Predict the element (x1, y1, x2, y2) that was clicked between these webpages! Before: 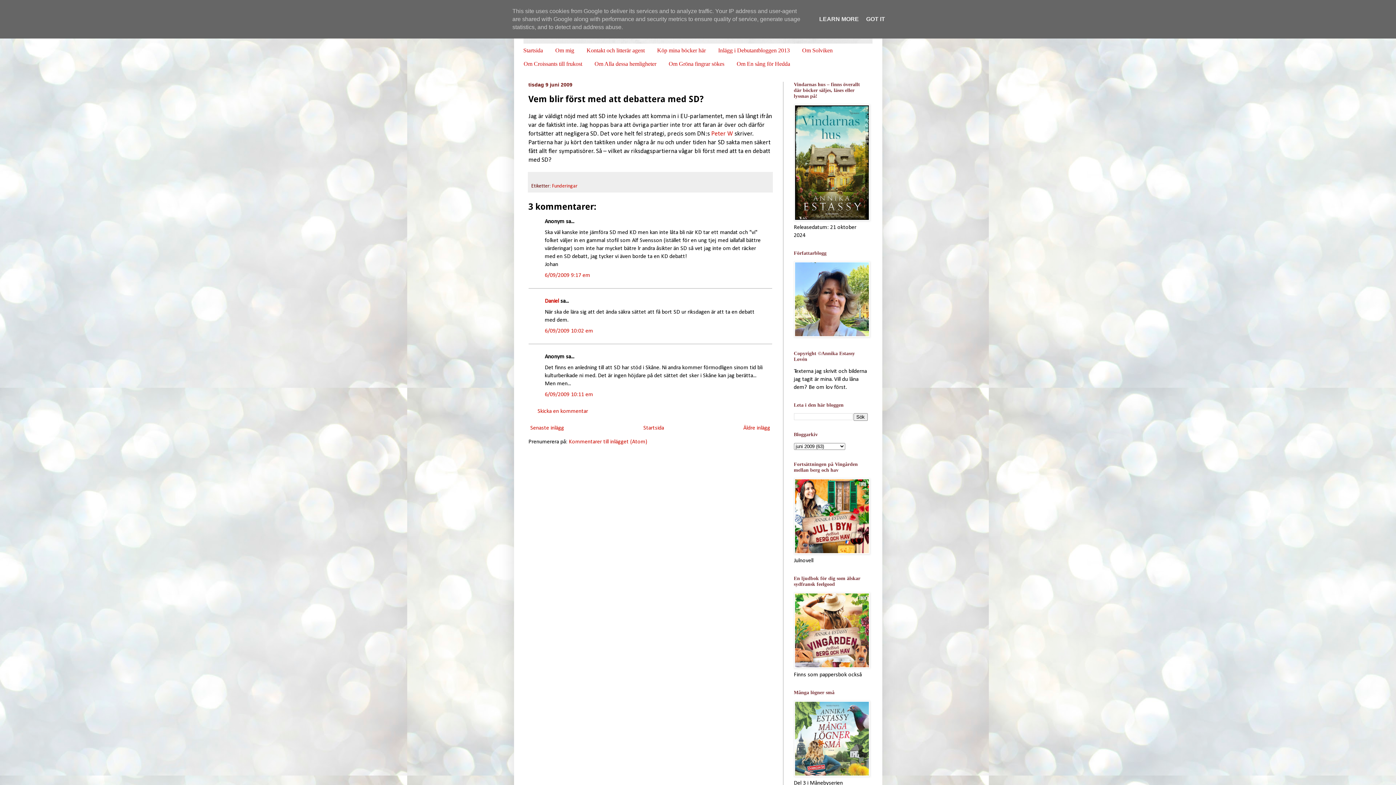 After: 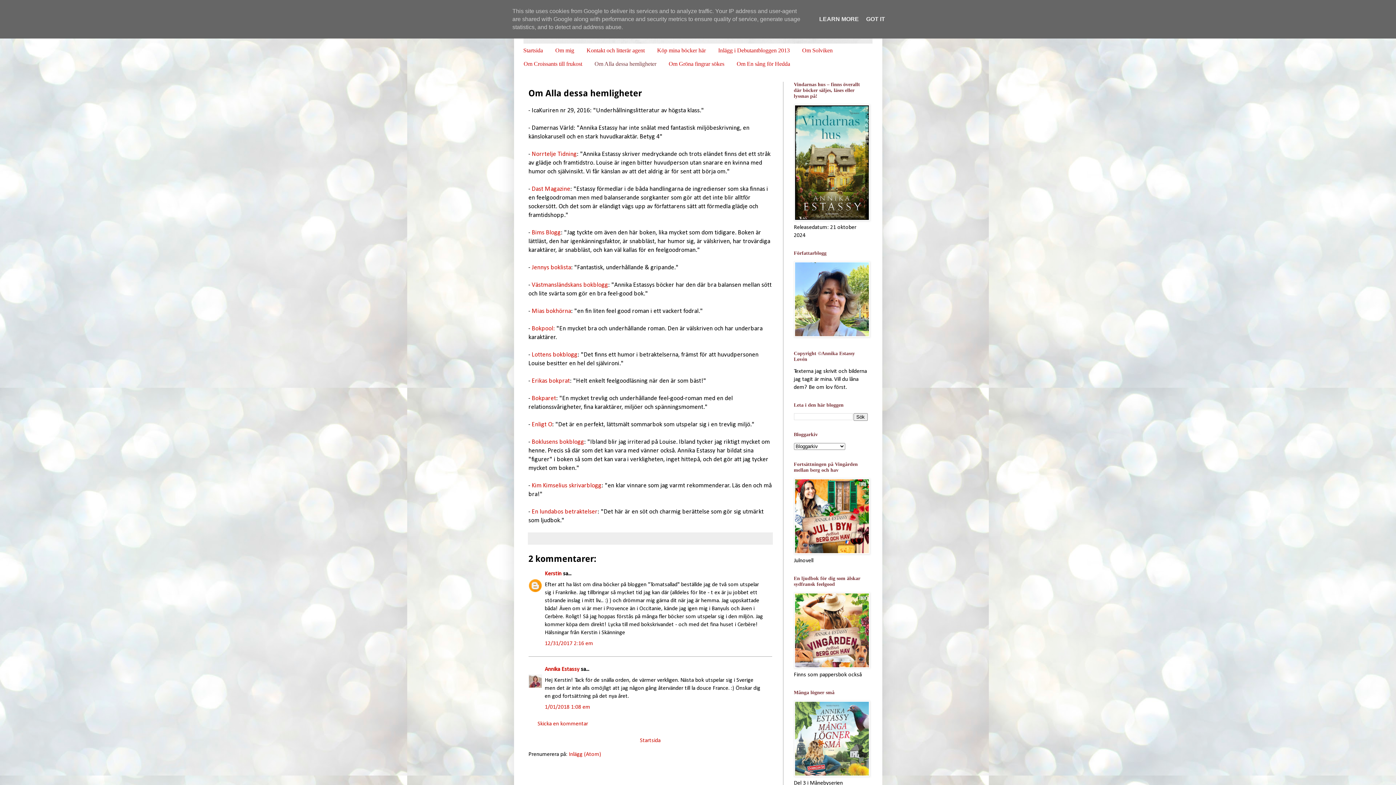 Action: bbox: (588, 57, 662, 70) label: Om Alla dessa hemligheter